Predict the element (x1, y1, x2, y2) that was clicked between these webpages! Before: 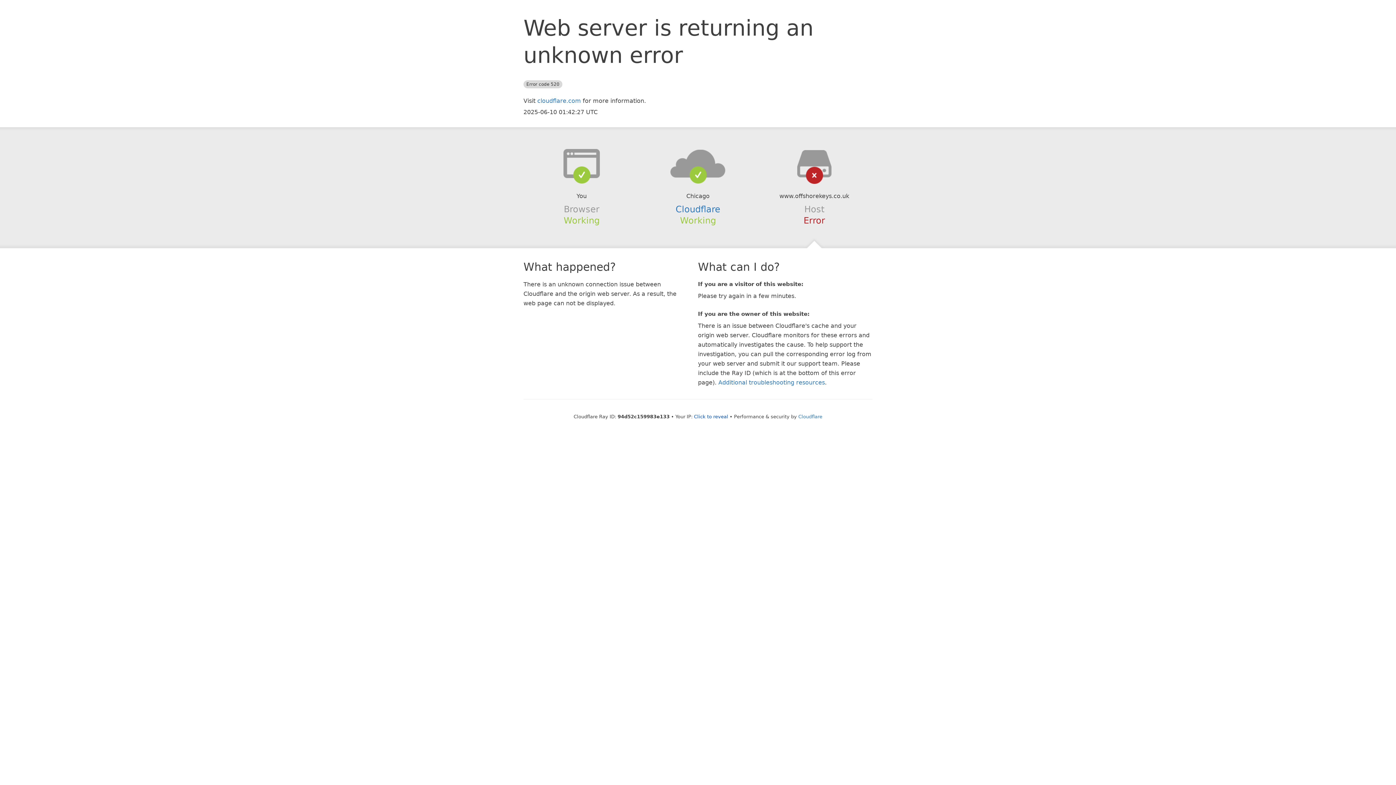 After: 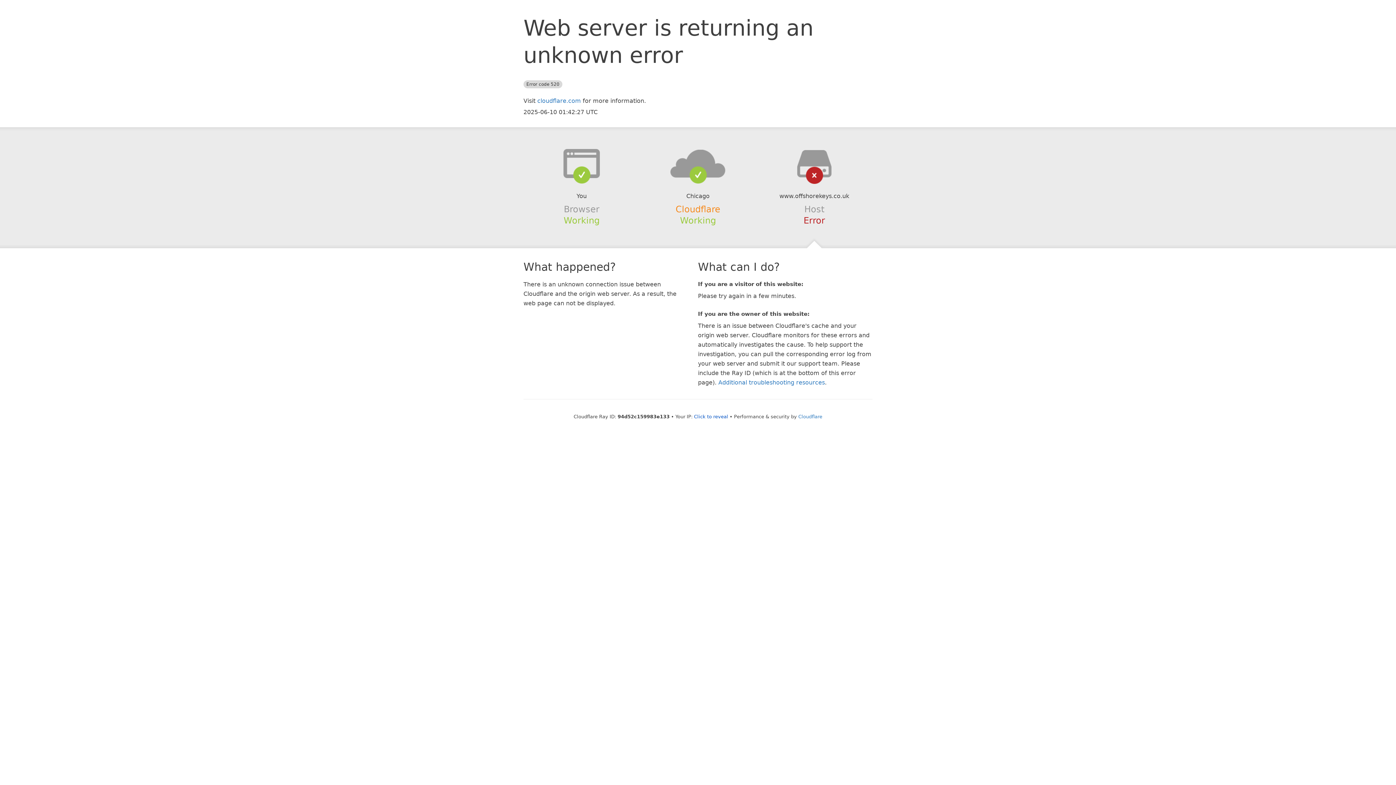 Action: bbox: (675, 204, 720, 214) label: Cloudflare